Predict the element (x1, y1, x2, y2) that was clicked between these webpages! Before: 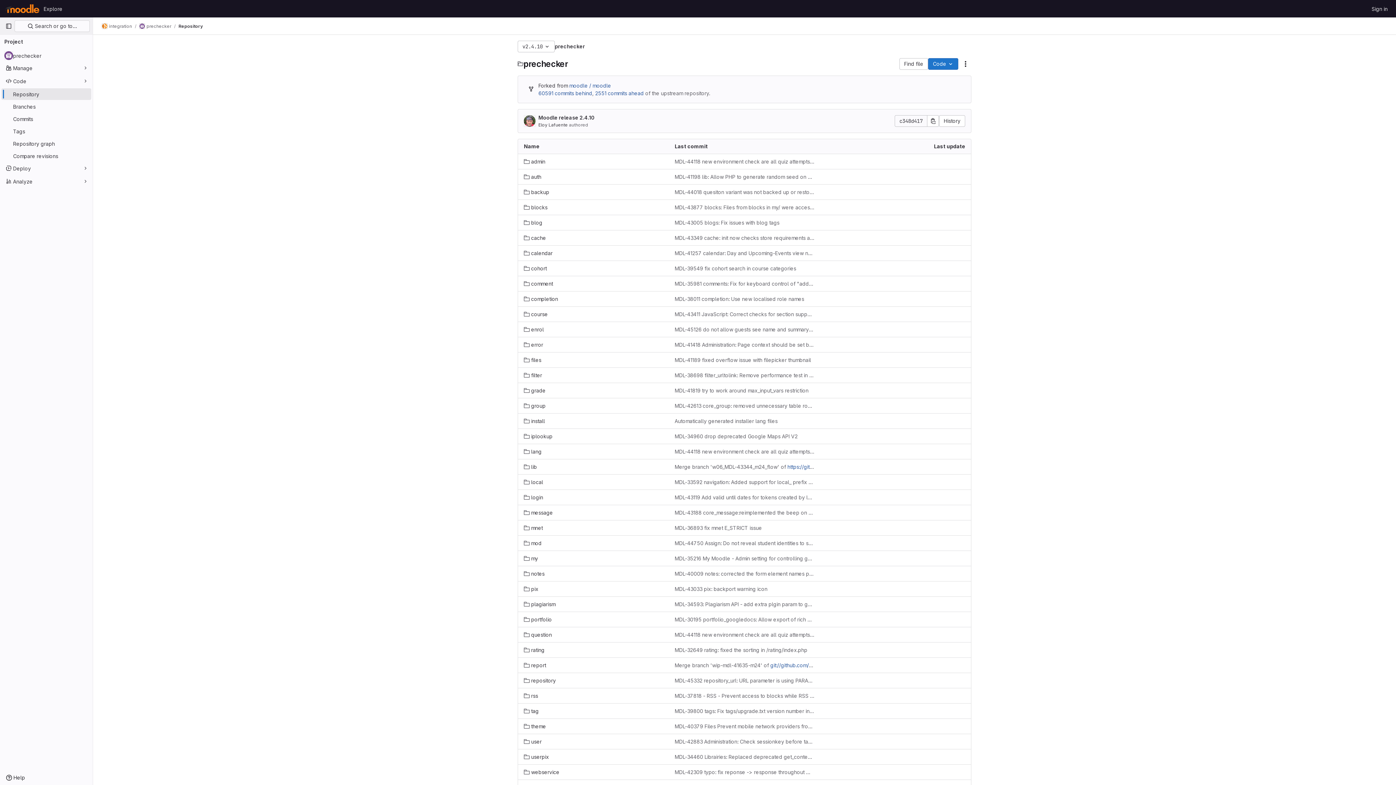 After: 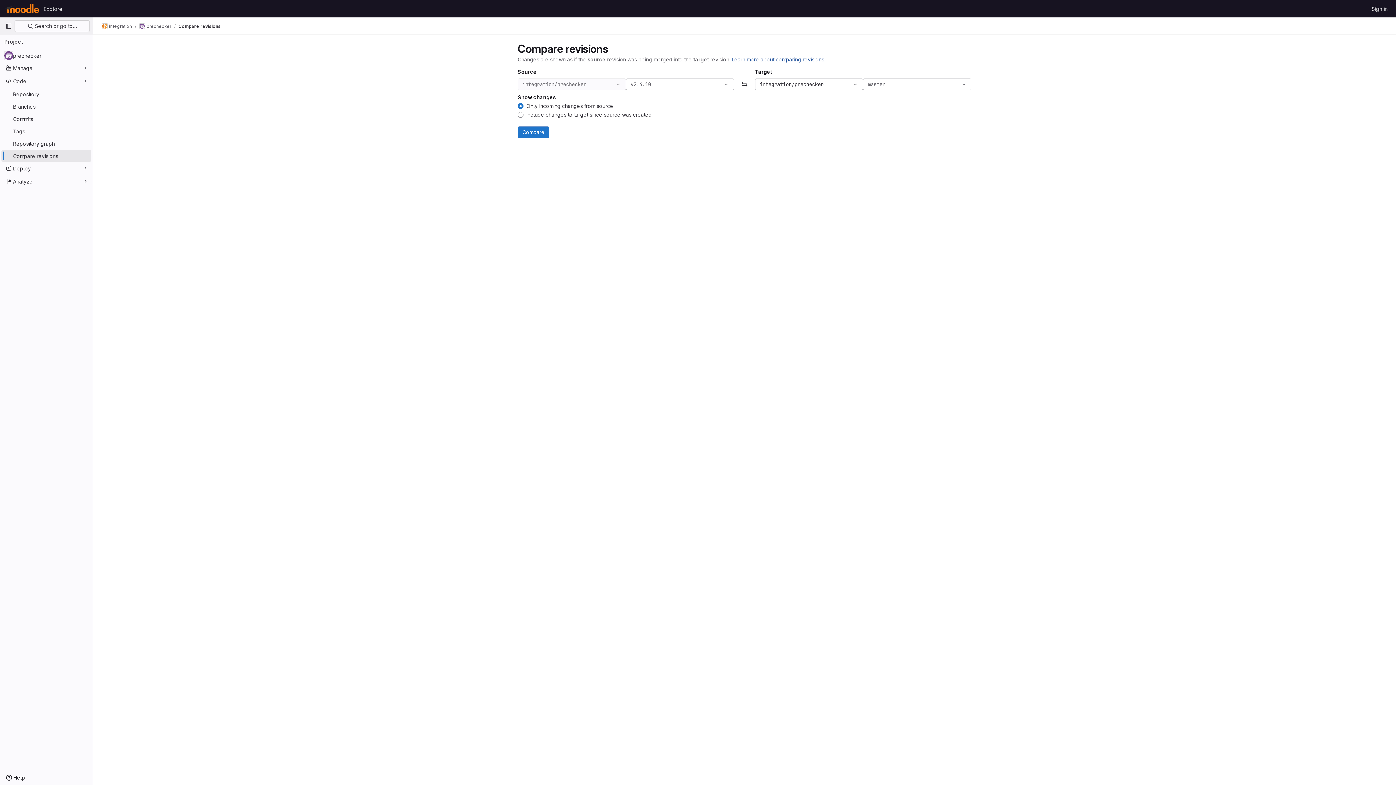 Action: bbox: (1, 150, 91, 161) label: Compare revisions